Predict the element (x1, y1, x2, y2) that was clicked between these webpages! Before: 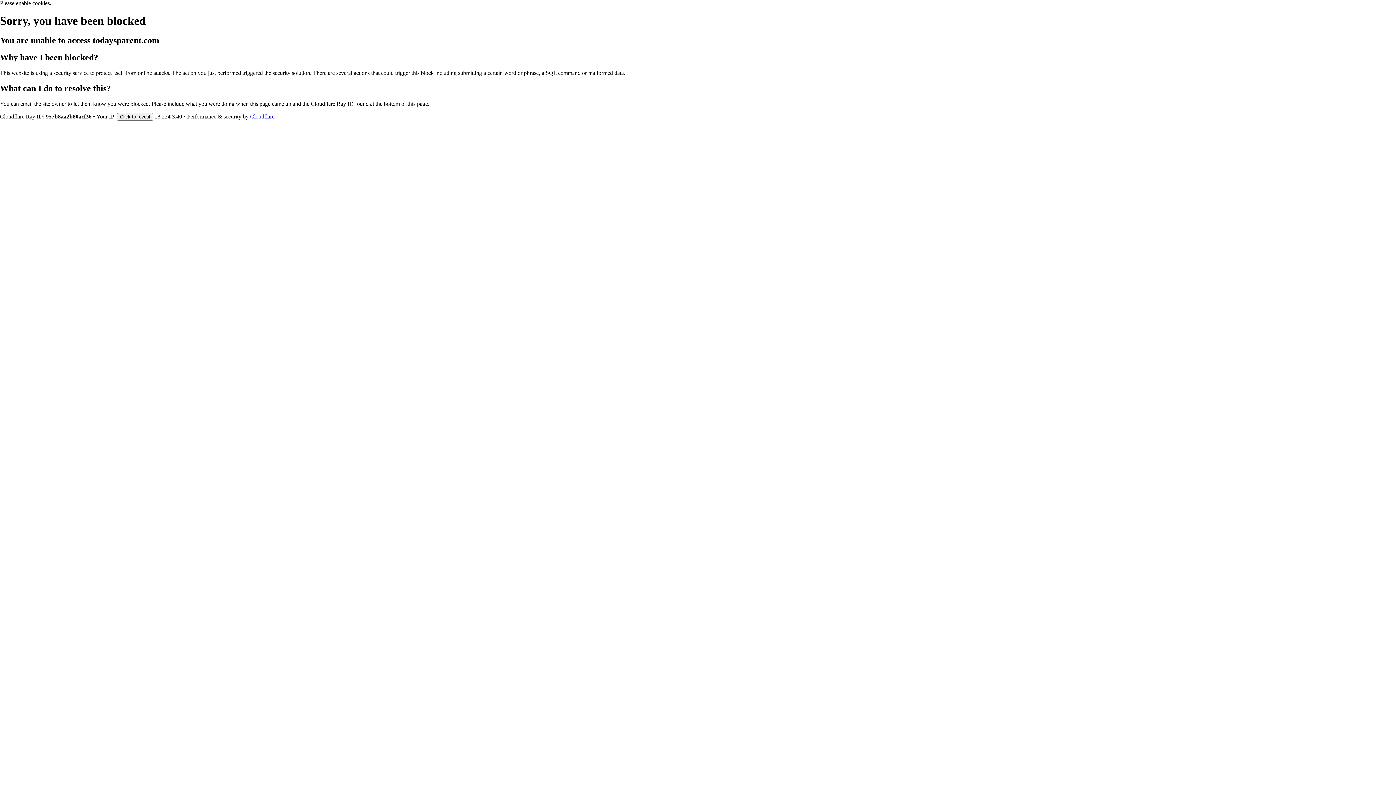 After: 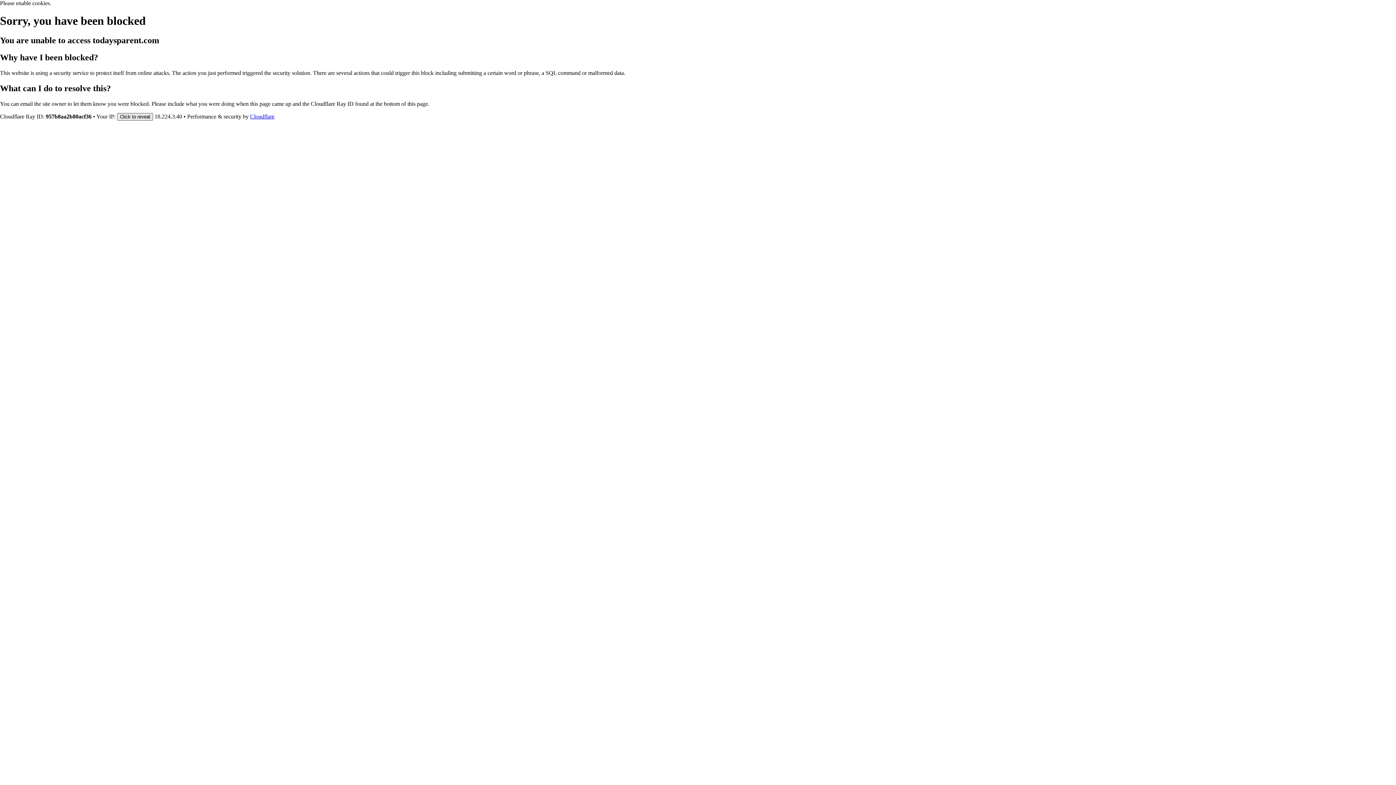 Action: bbox: (117, 112, 153, 120) label: Click to reveal